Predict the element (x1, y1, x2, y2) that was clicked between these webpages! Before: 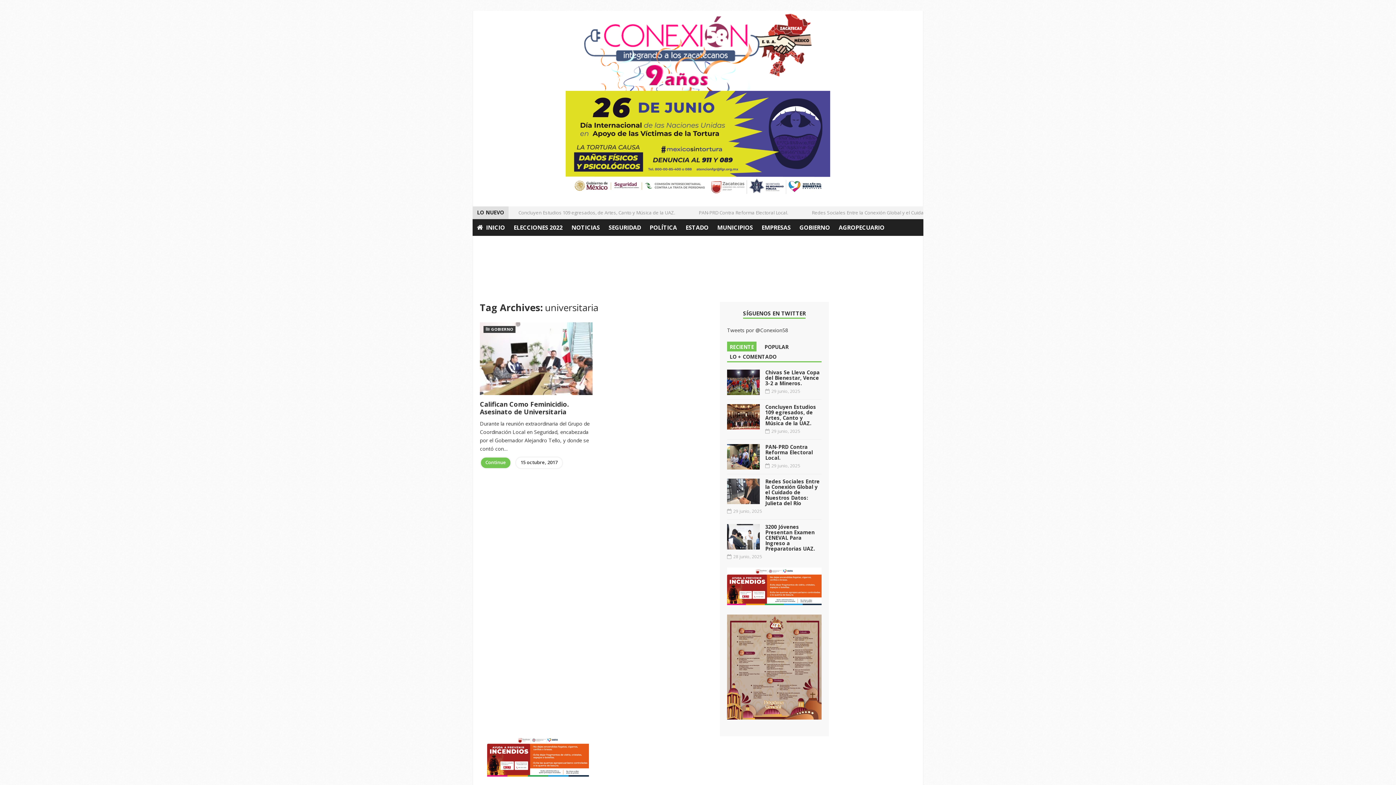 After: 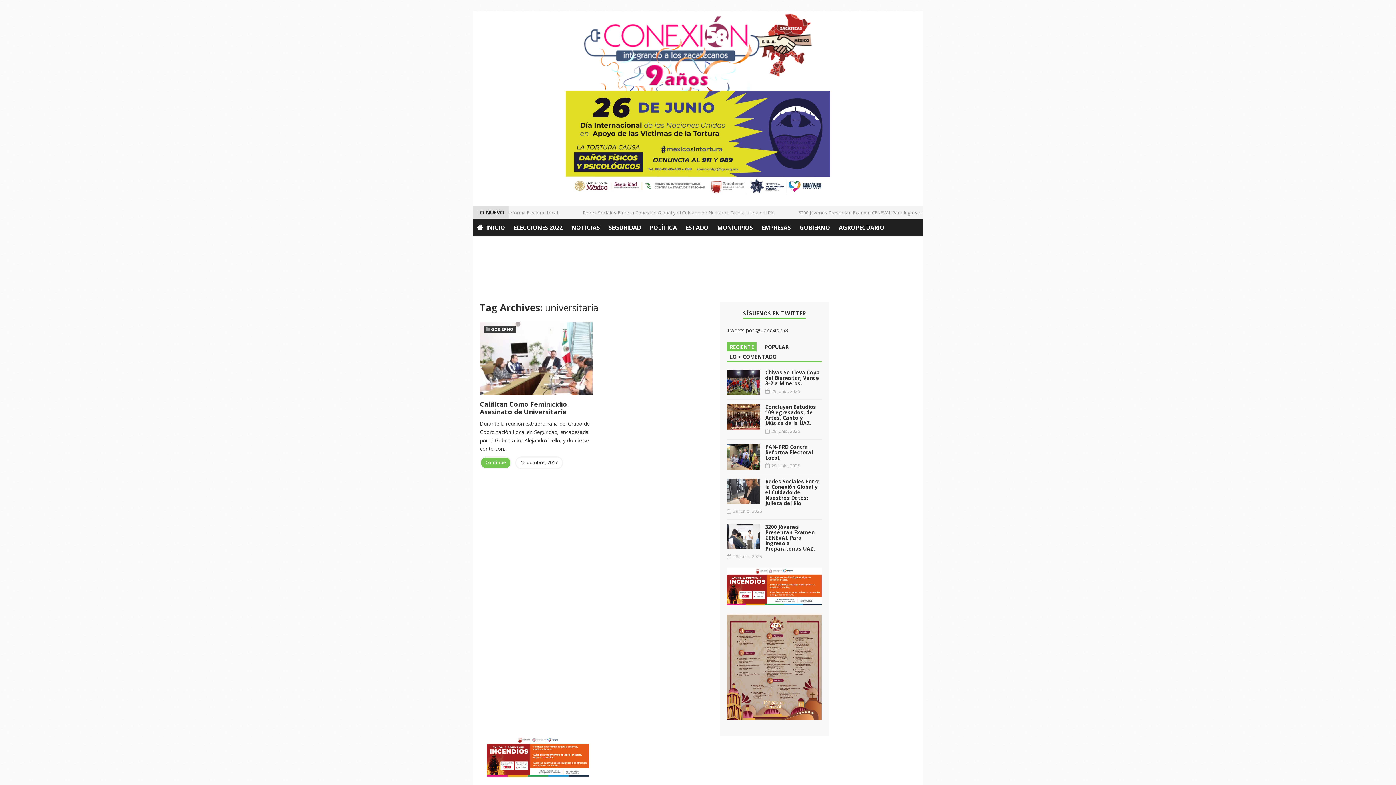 Action: bbox: (565, 90, 830, 195)